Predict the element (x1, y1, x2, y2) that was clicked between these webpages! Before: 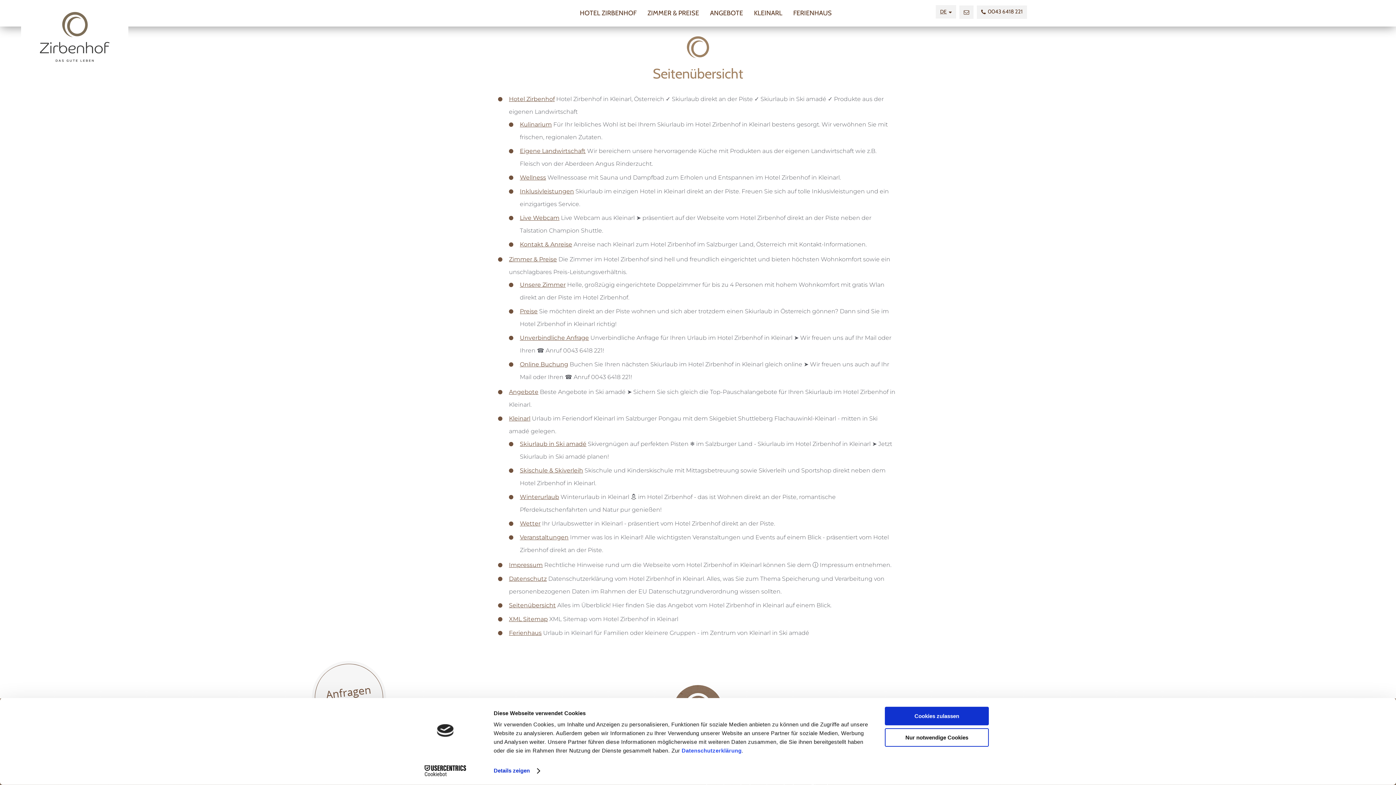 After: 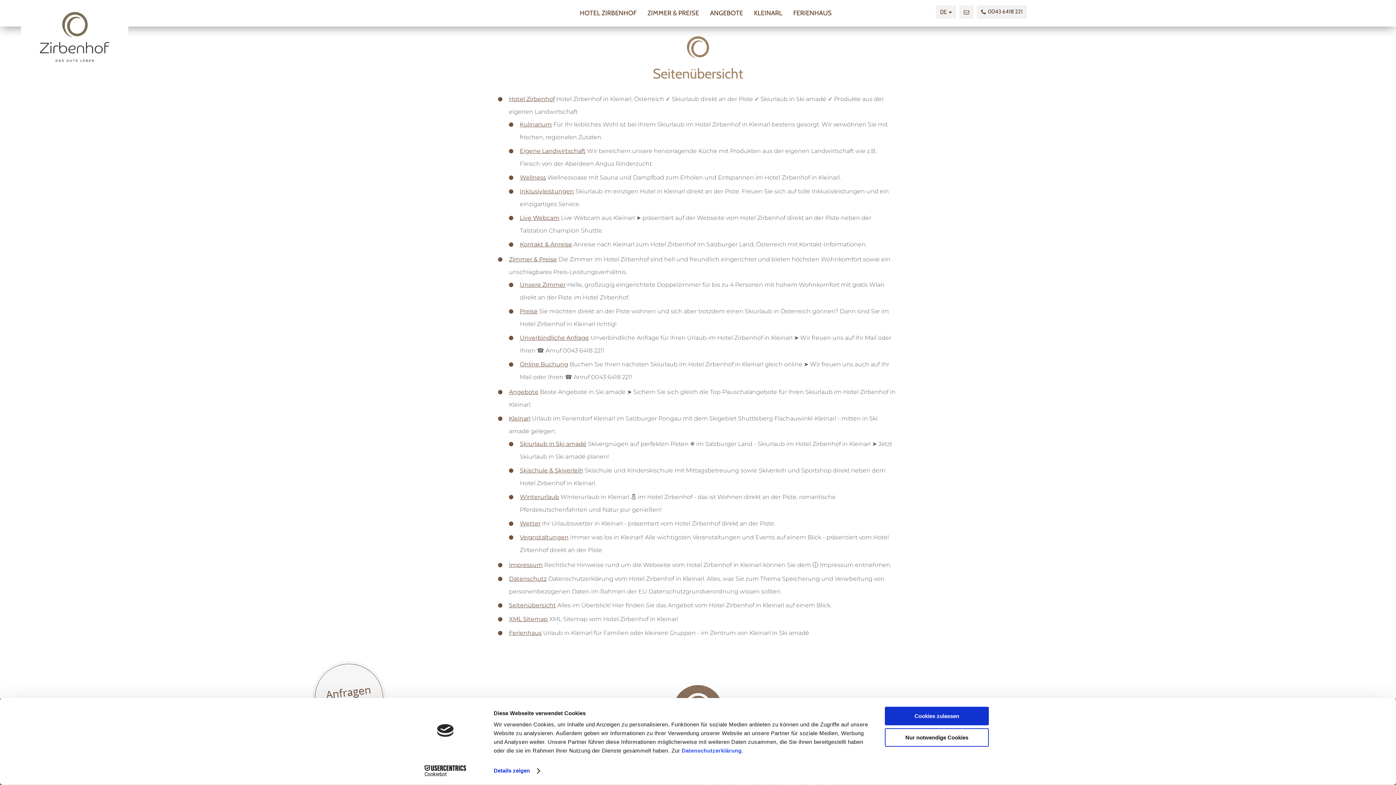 Action: bbox: (413, 765, 477, 776) label: Cookiebot - opens in a new window